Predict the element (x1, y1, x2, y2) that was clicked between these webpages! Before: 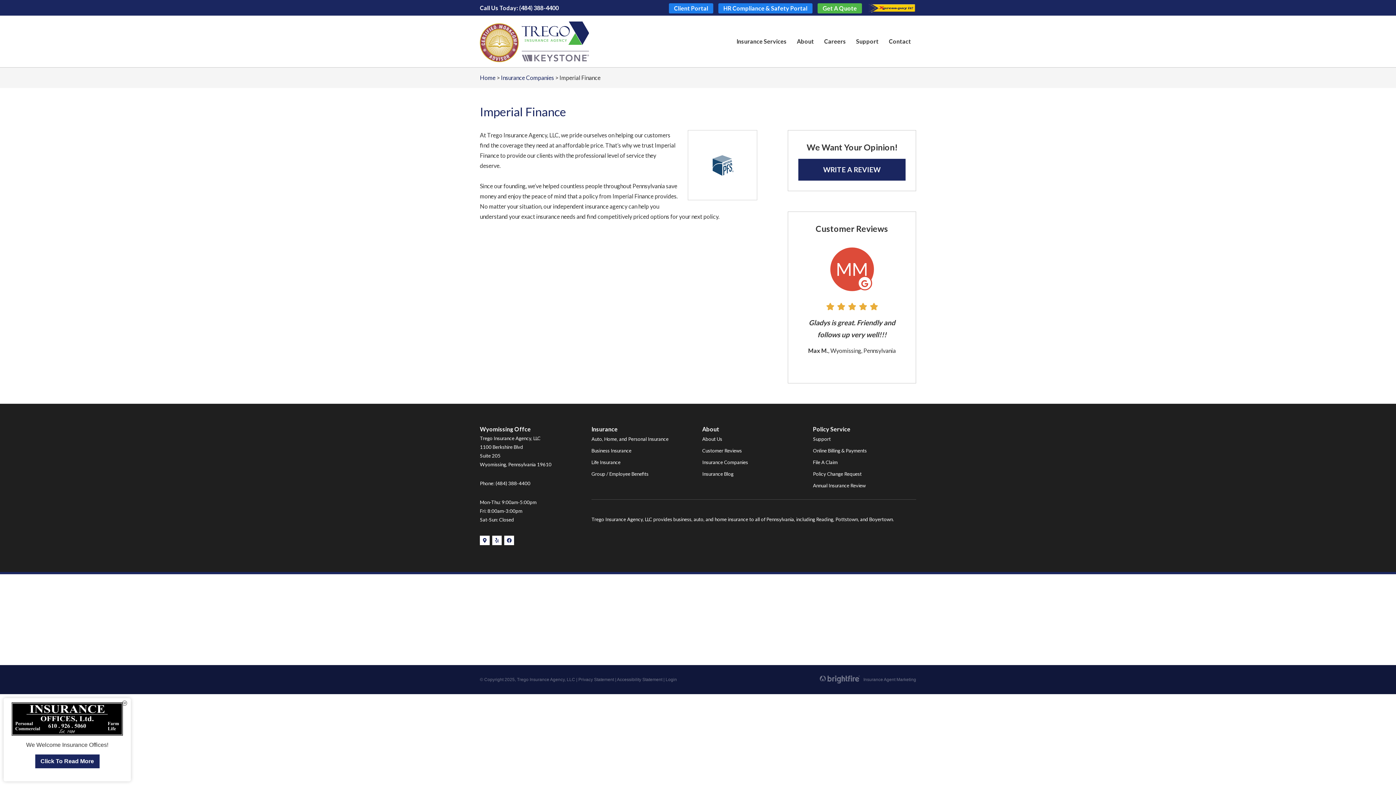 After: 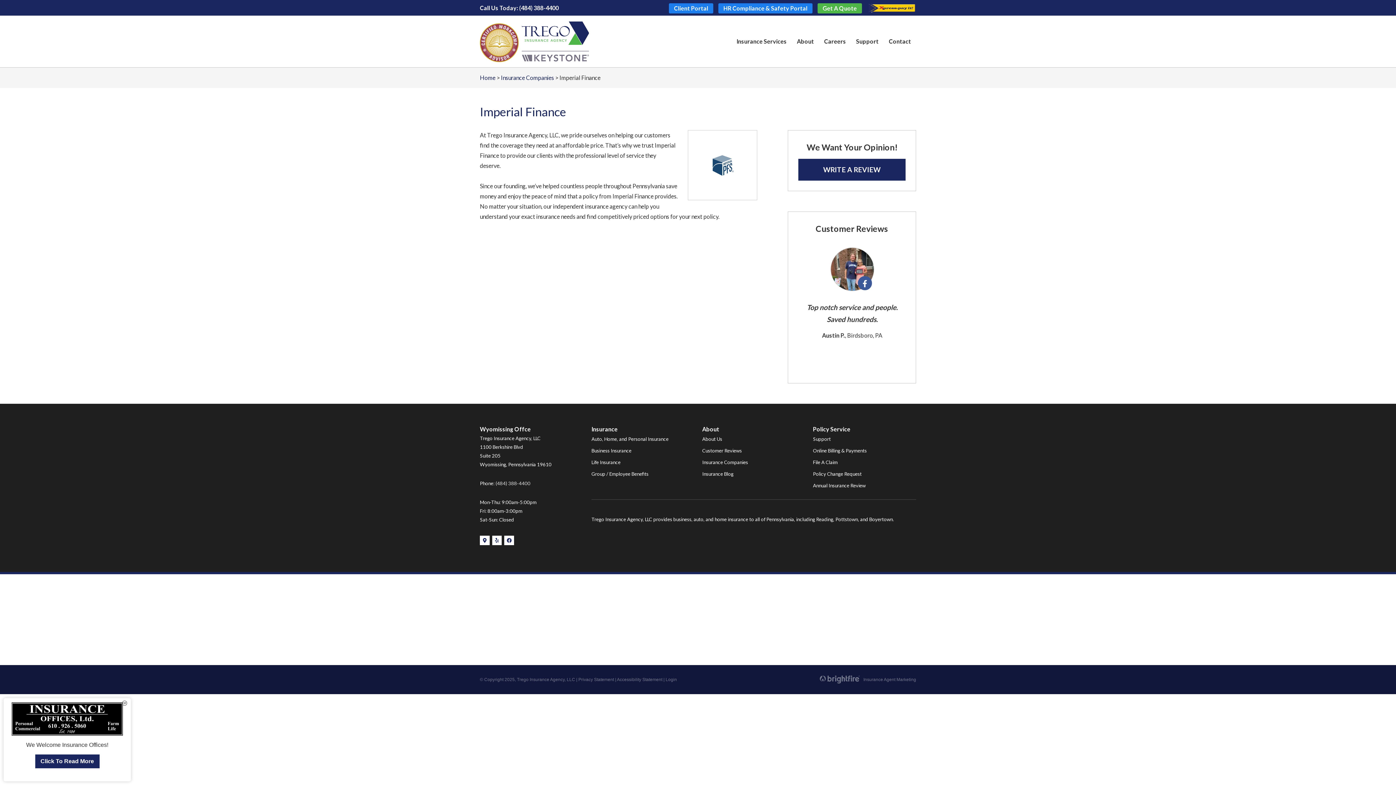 Action: label: (484) 388-4400 bbox: (495, 480, 530, 486)